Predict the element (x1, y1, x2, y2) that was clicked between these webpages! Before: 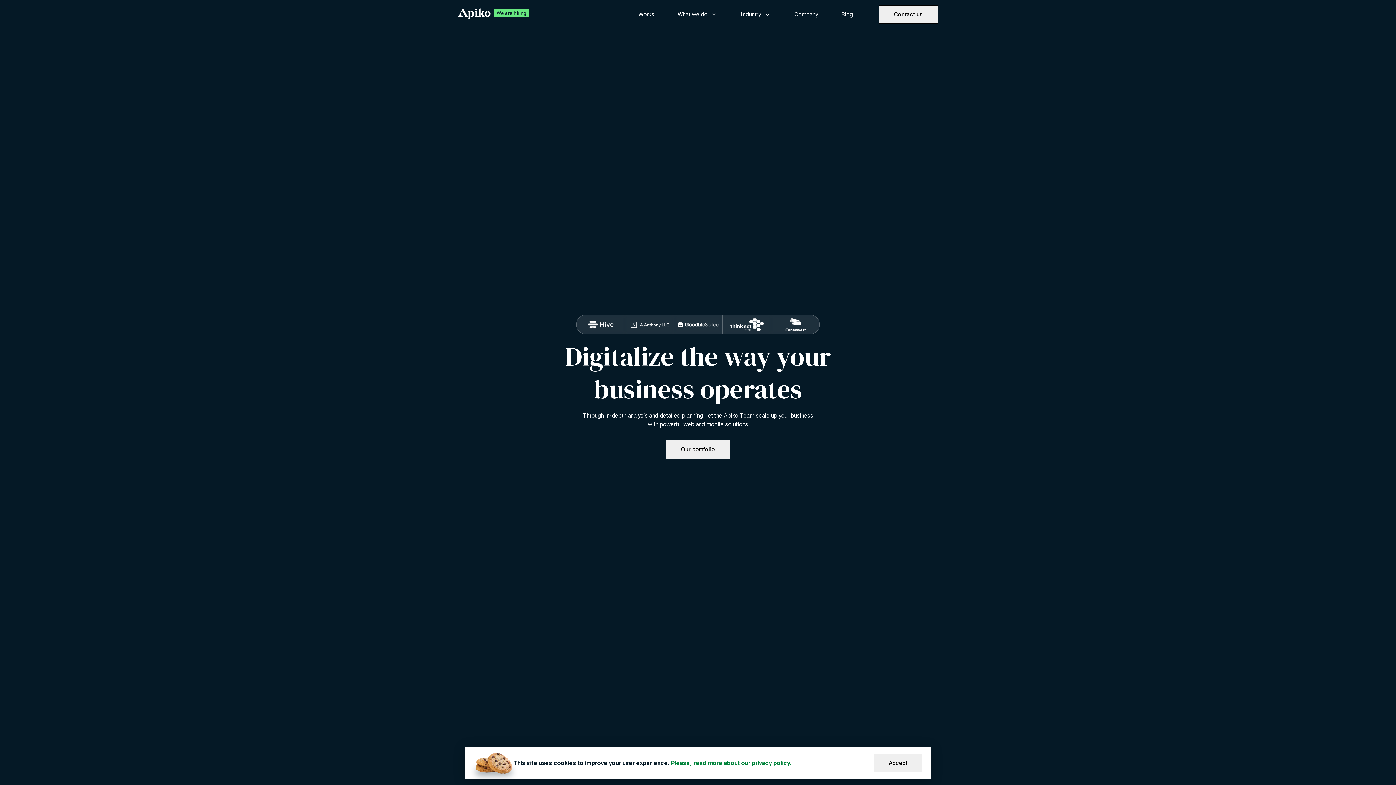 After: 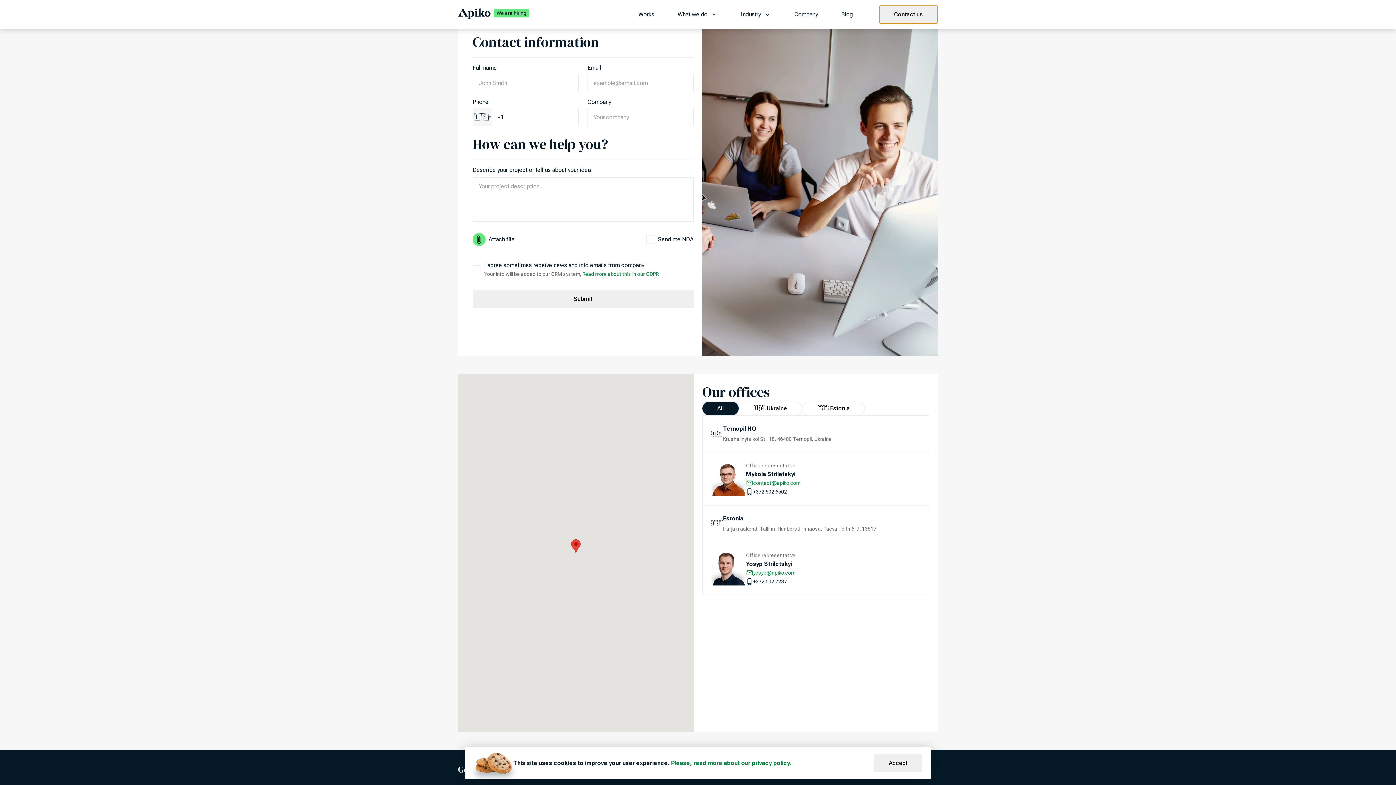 Action: bbox: (879, 5, 938, 23) label: Contact us